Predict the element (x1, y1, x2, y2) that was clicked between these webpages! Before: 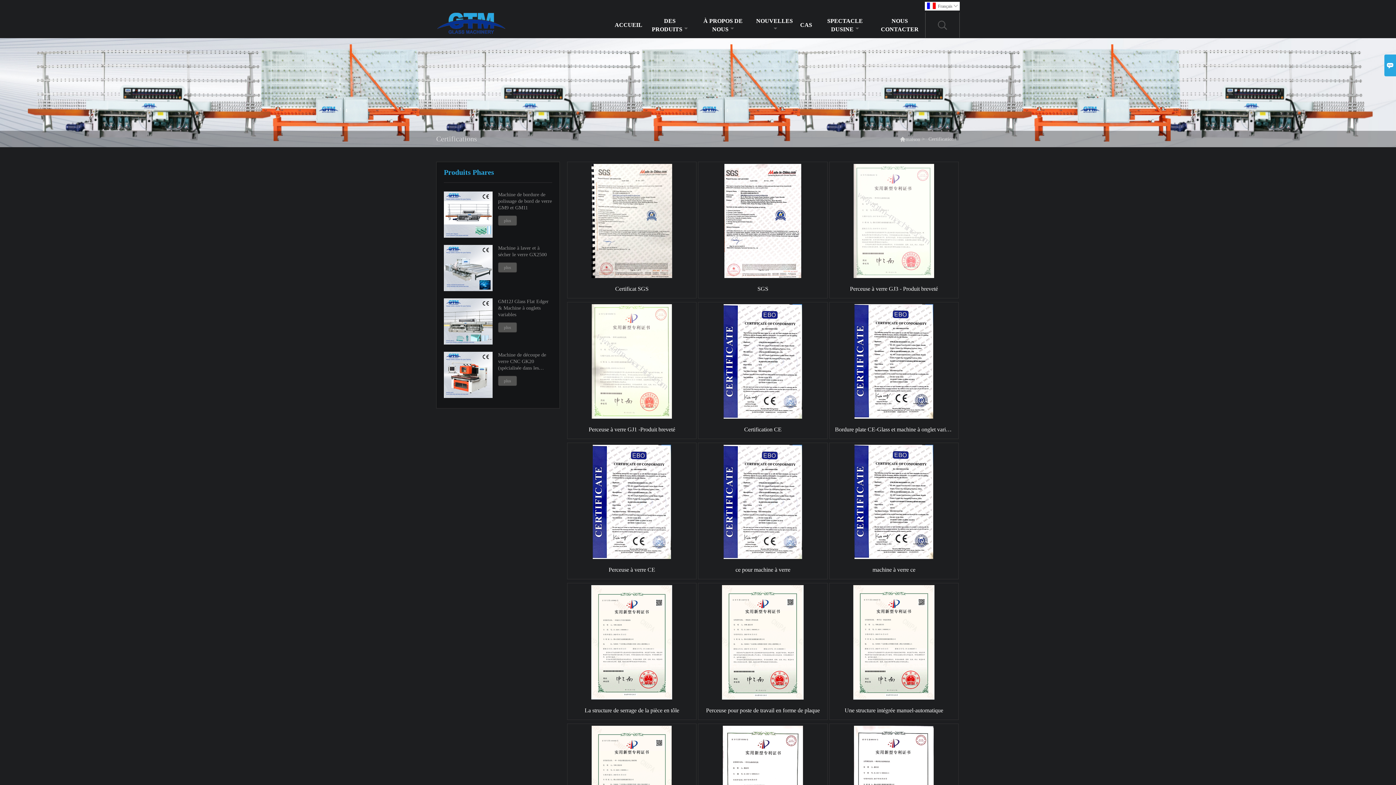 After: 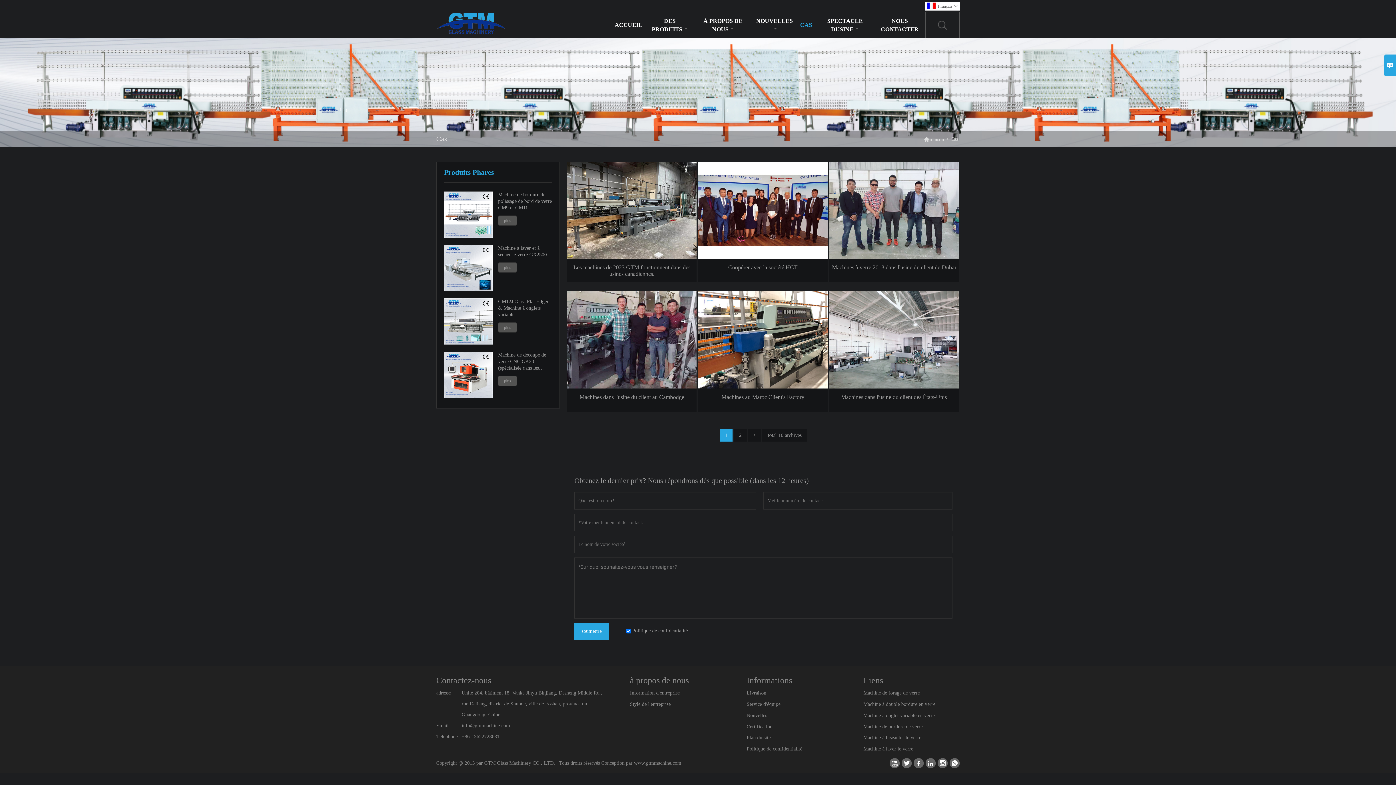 Action: bbox: (800, 20, 812, 29) label: CAS